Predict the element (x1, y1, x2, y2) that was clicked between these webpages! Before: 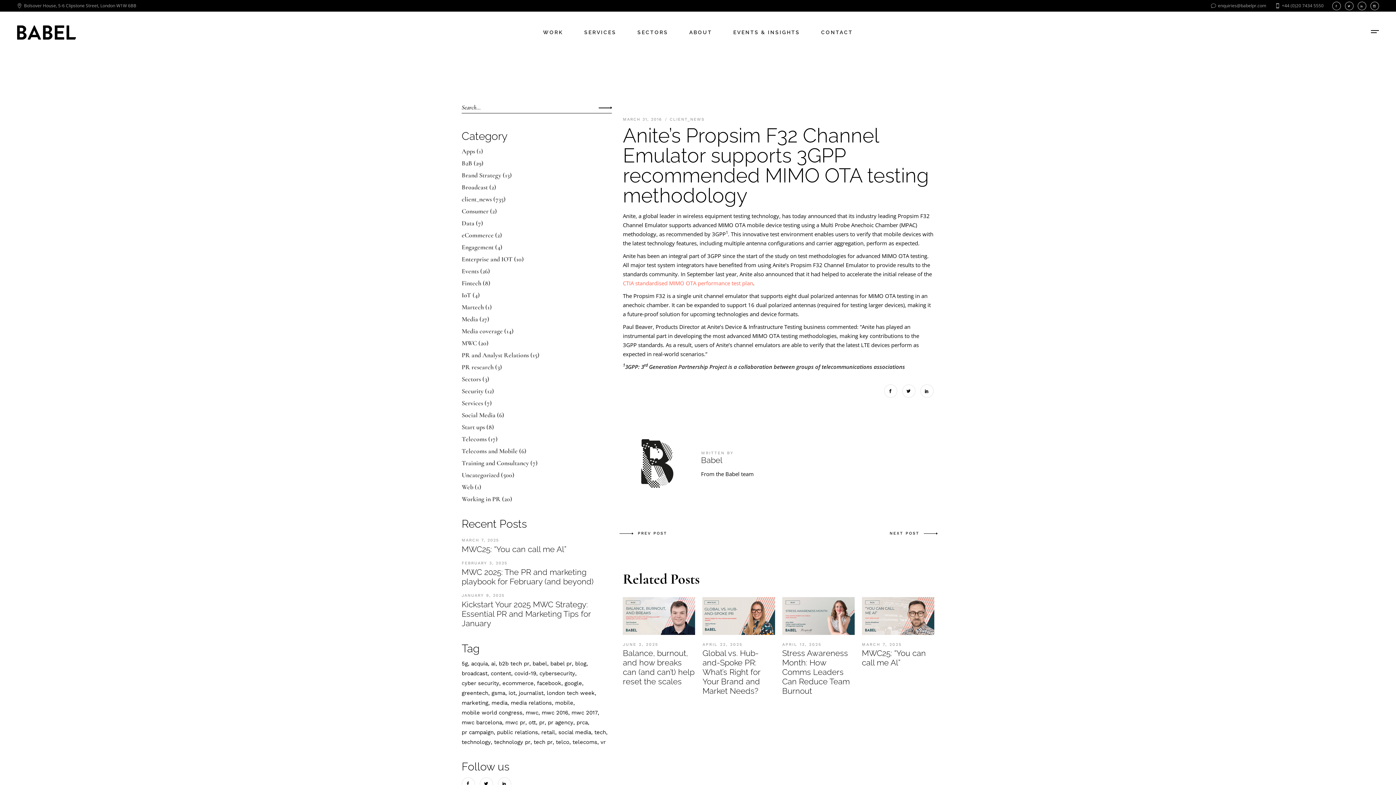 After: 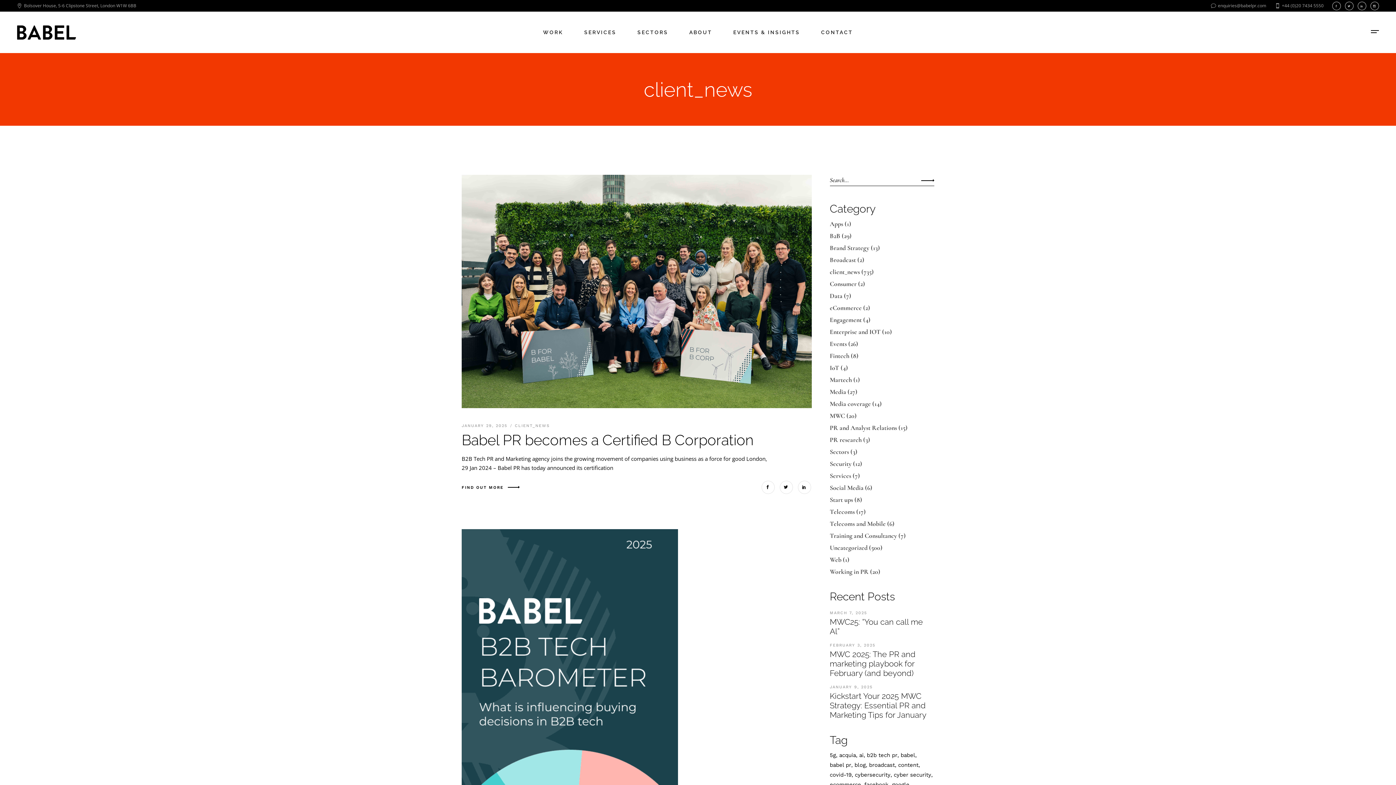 Action: bbox: (461, 195, 492, 203) label: client_news